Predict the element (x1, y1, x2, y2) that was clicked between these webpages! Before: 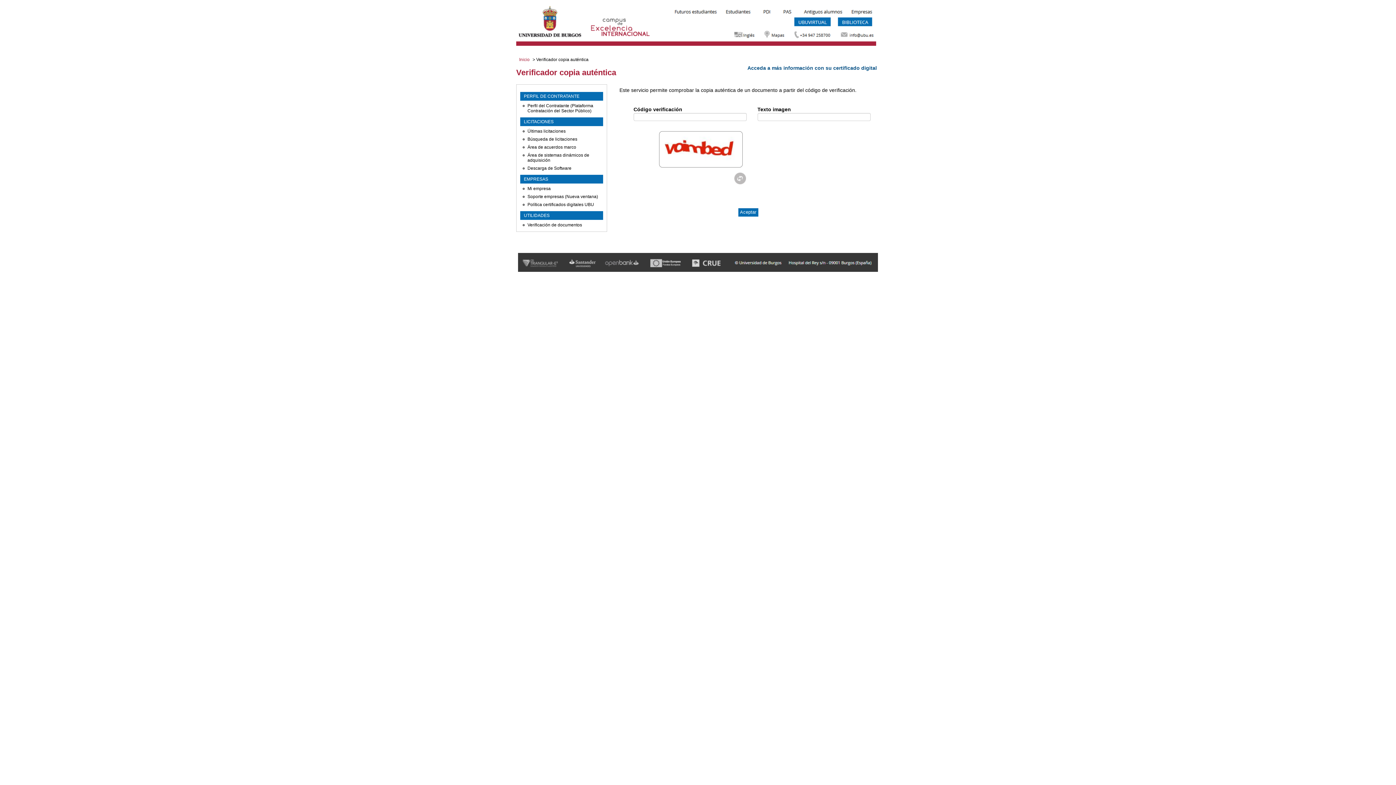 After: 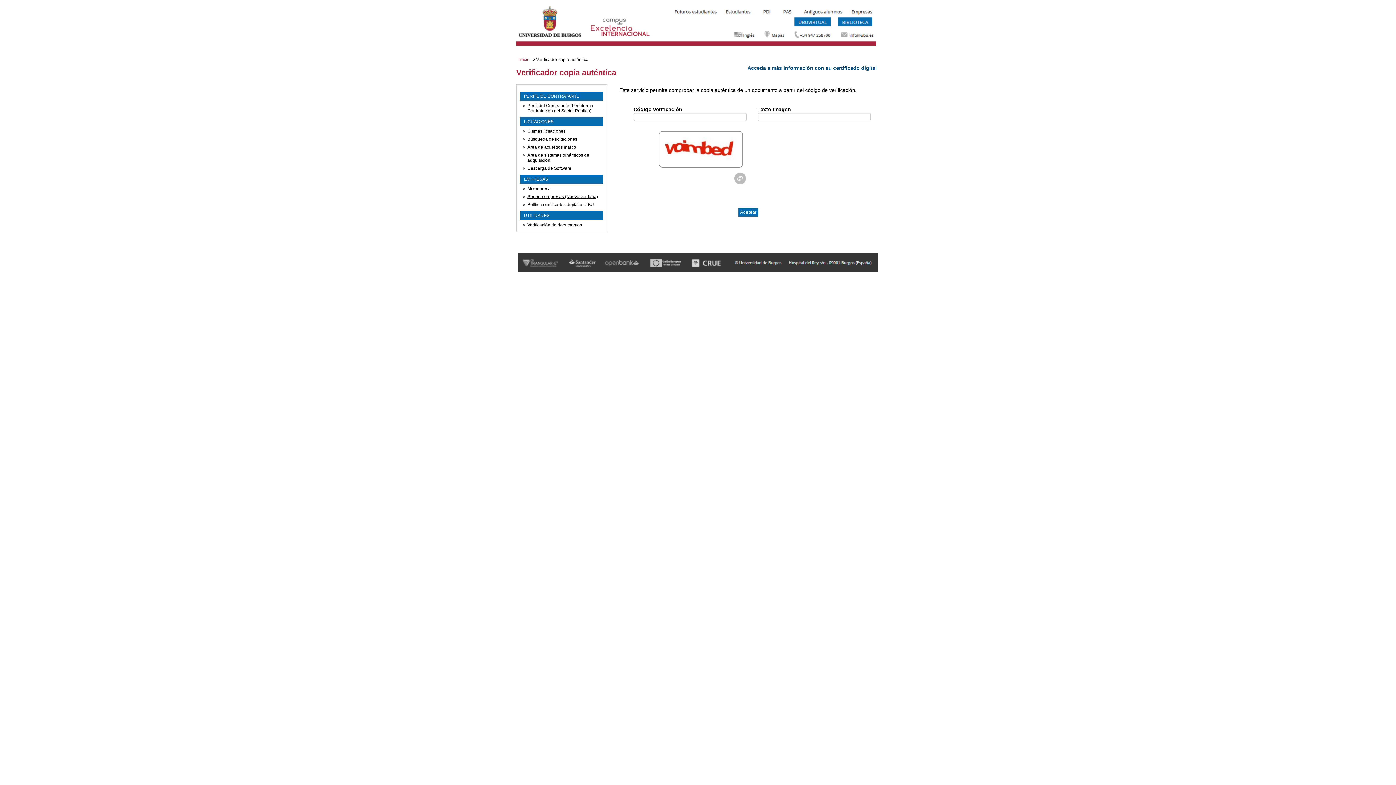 Action: bbox: (527, 194, 598, 199) label: Soporte empresas (Nueva ventana)